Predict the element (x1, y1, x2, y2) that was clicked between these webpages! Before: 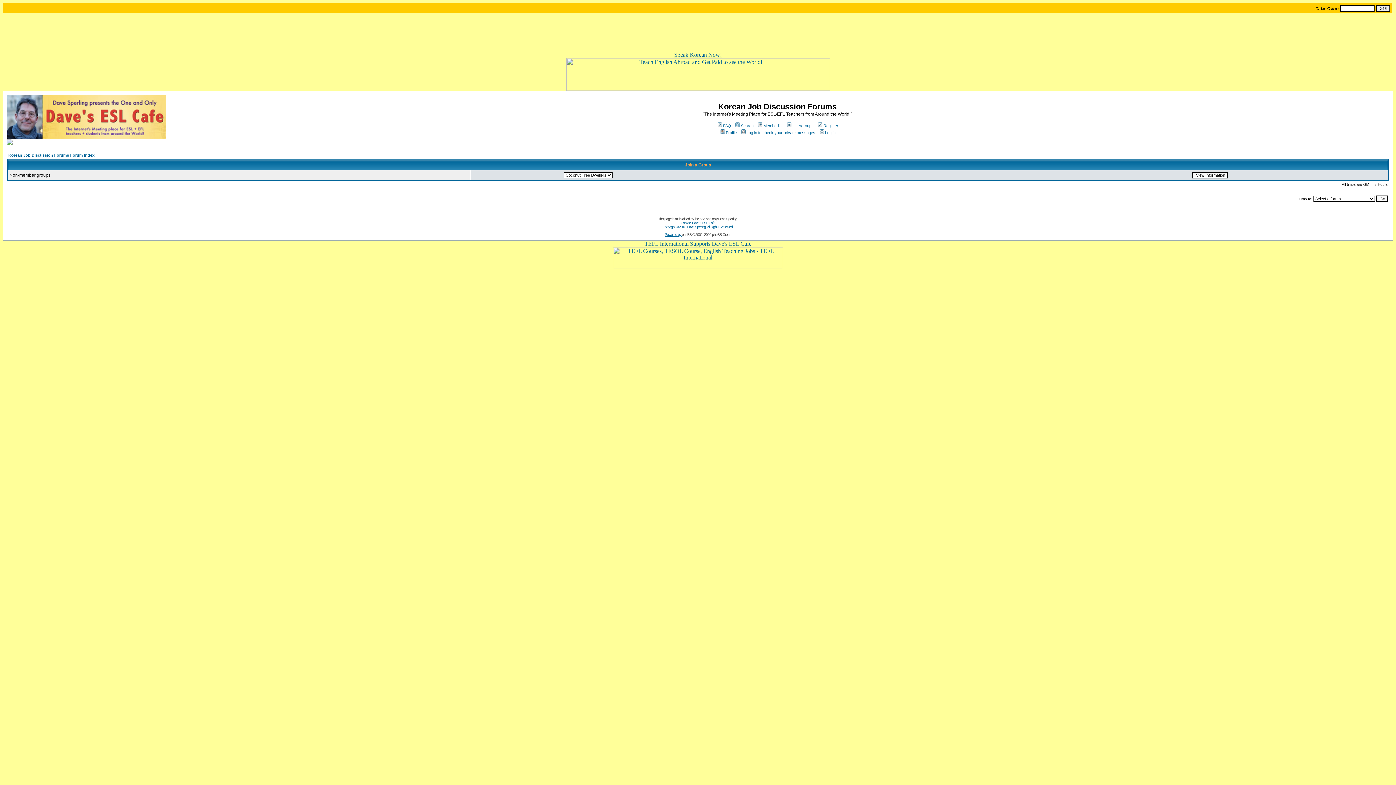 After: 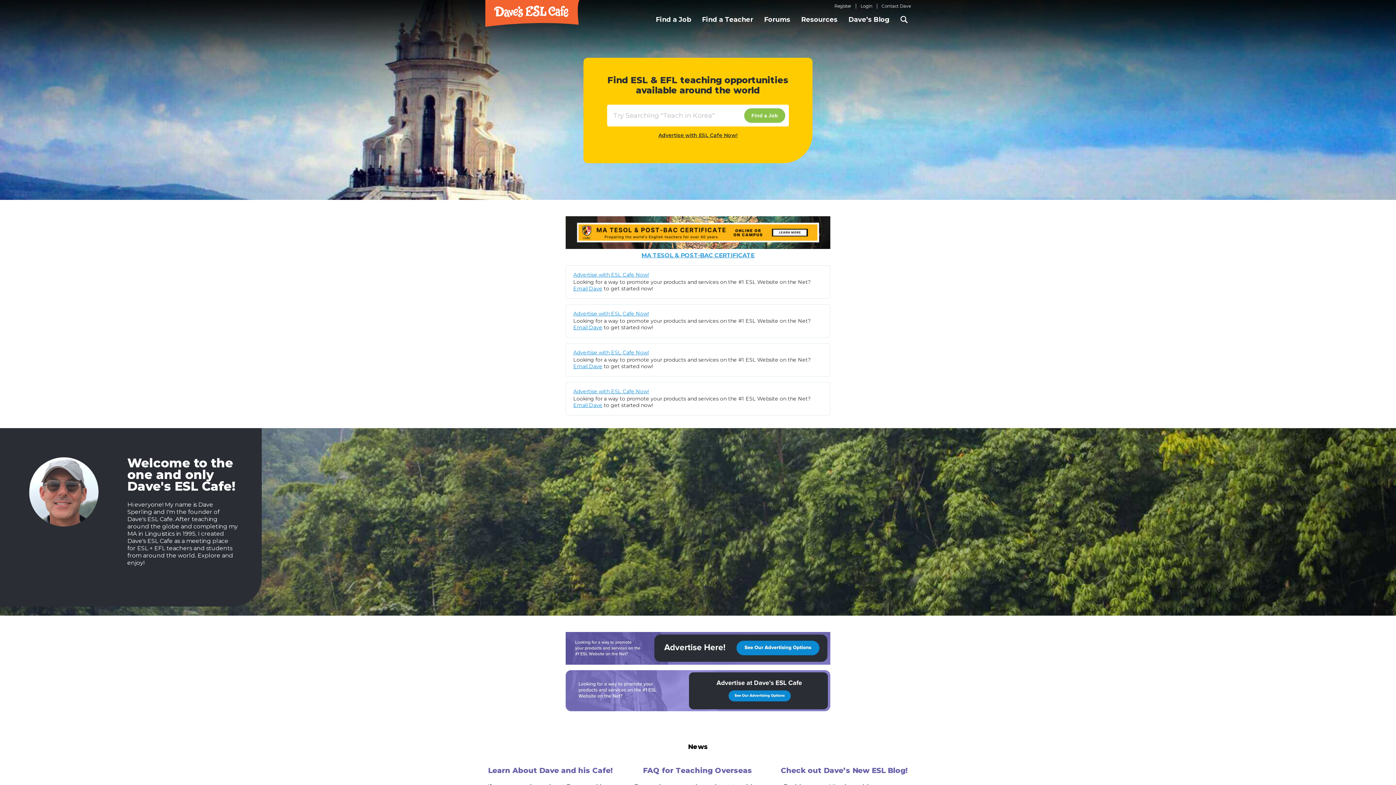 Action: bbox: (344, 5, 397, 11)